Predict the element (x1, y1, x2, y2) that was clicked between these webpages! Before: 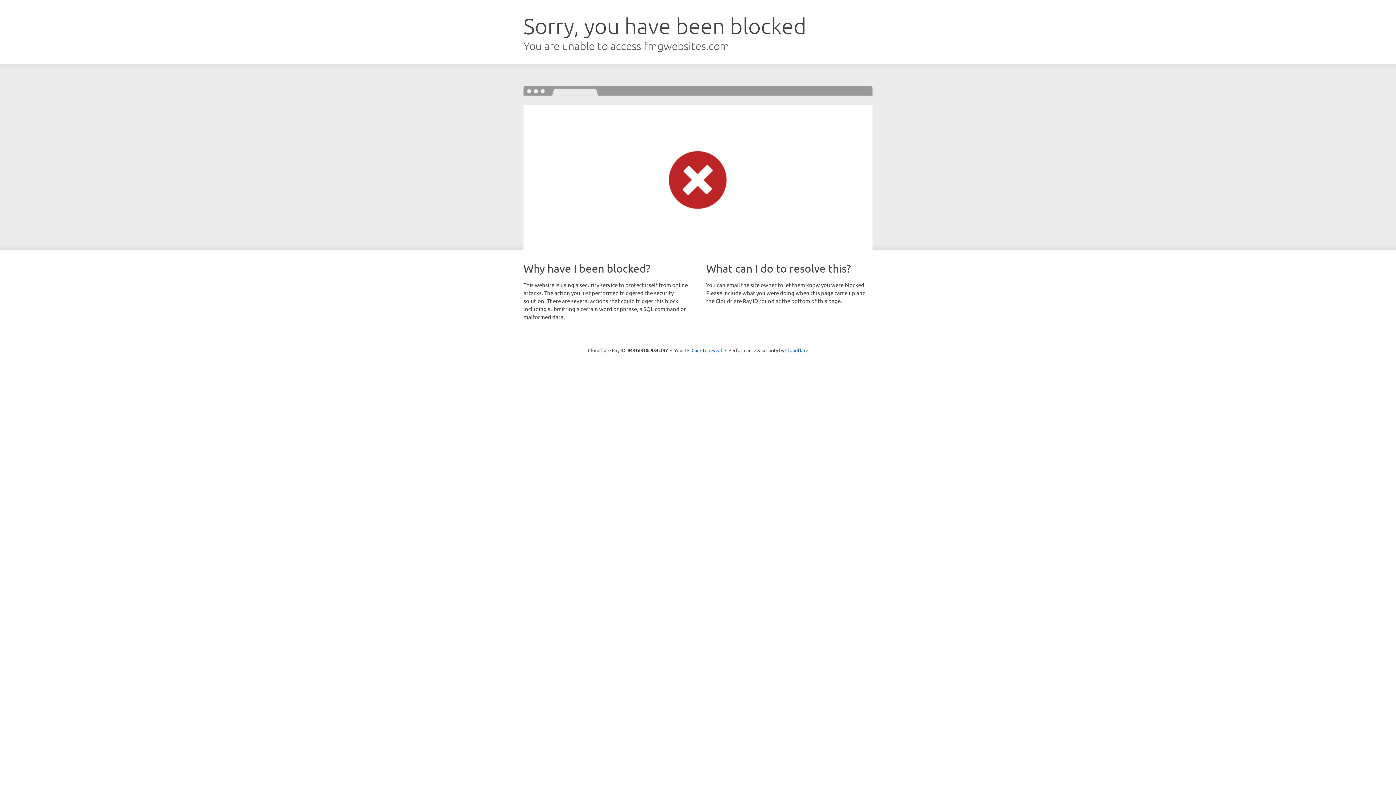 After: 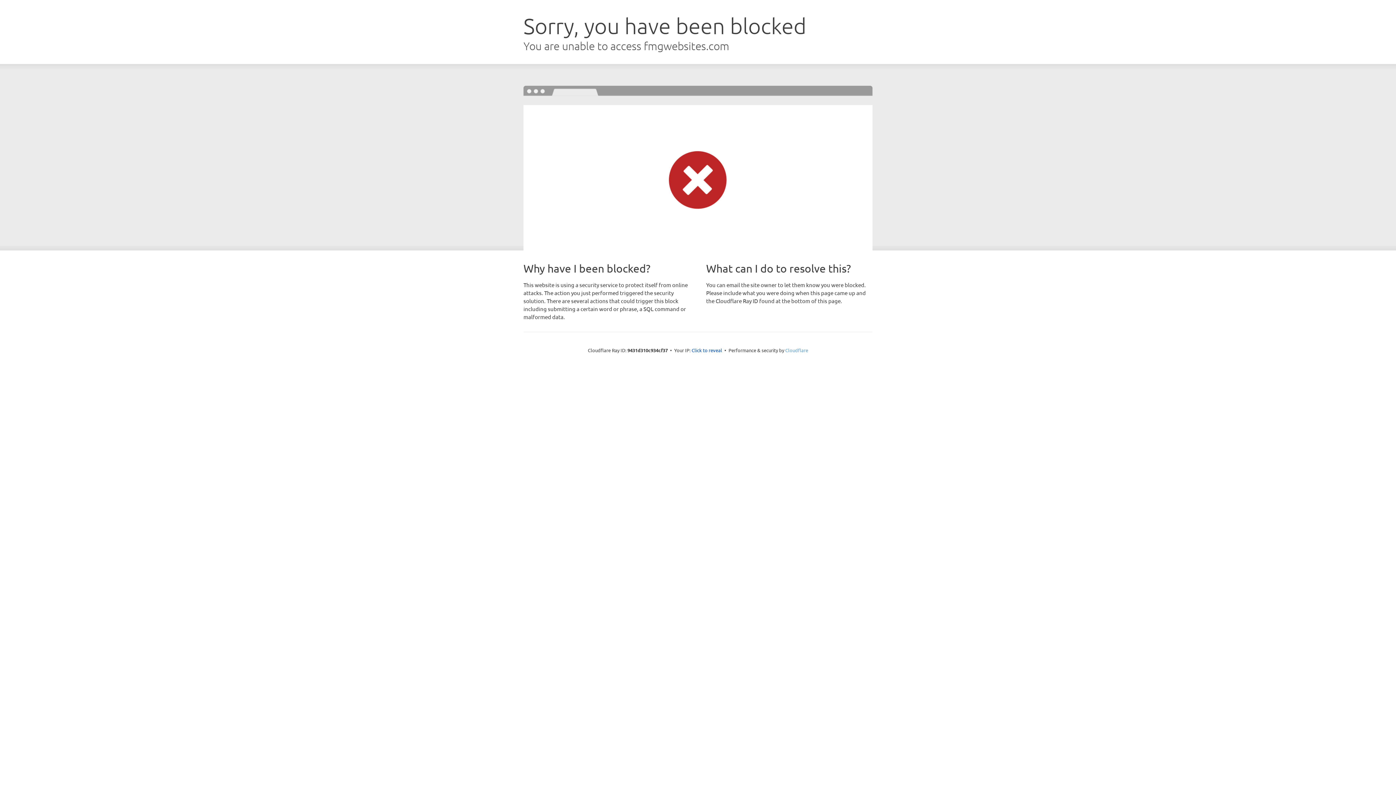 Action: label: Cloudflare bbox: (785, 347, 808, 353)